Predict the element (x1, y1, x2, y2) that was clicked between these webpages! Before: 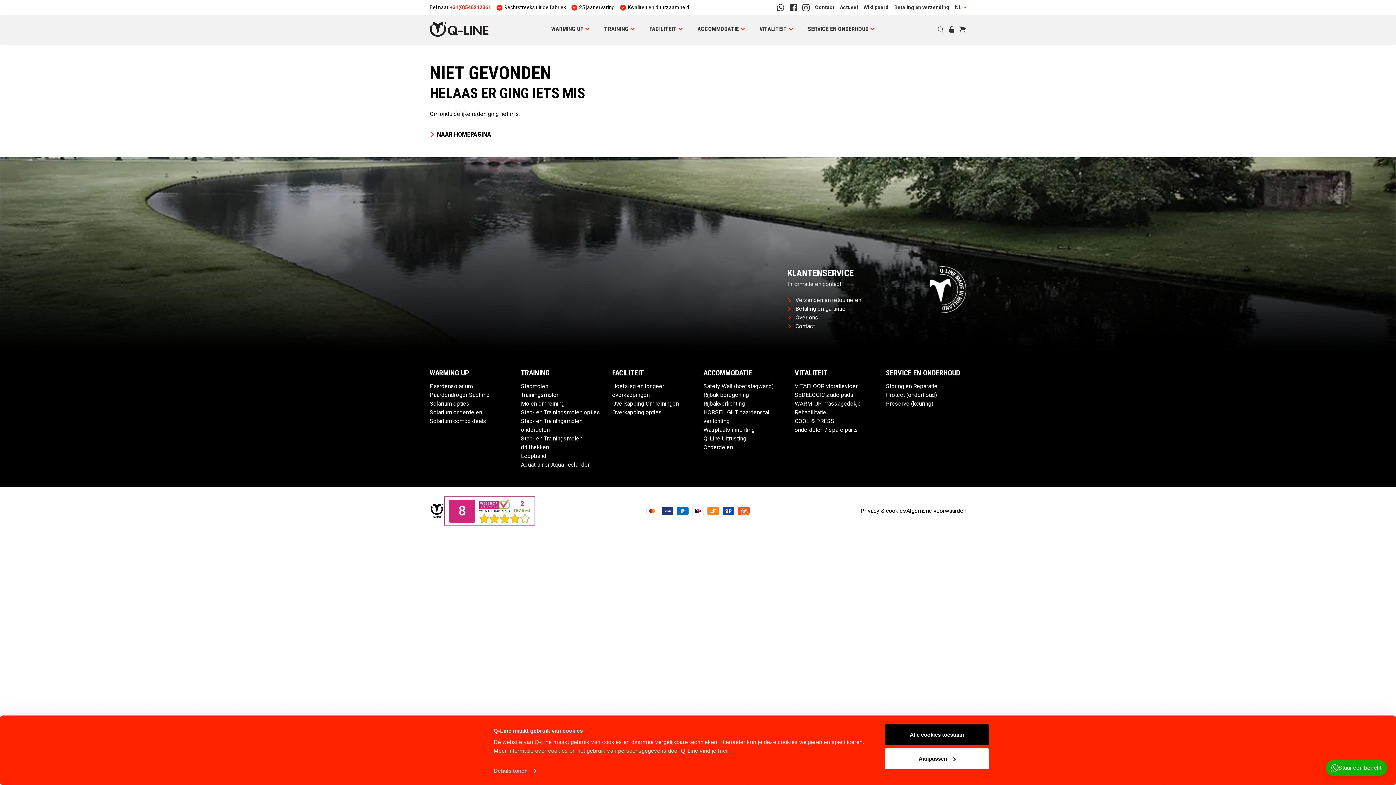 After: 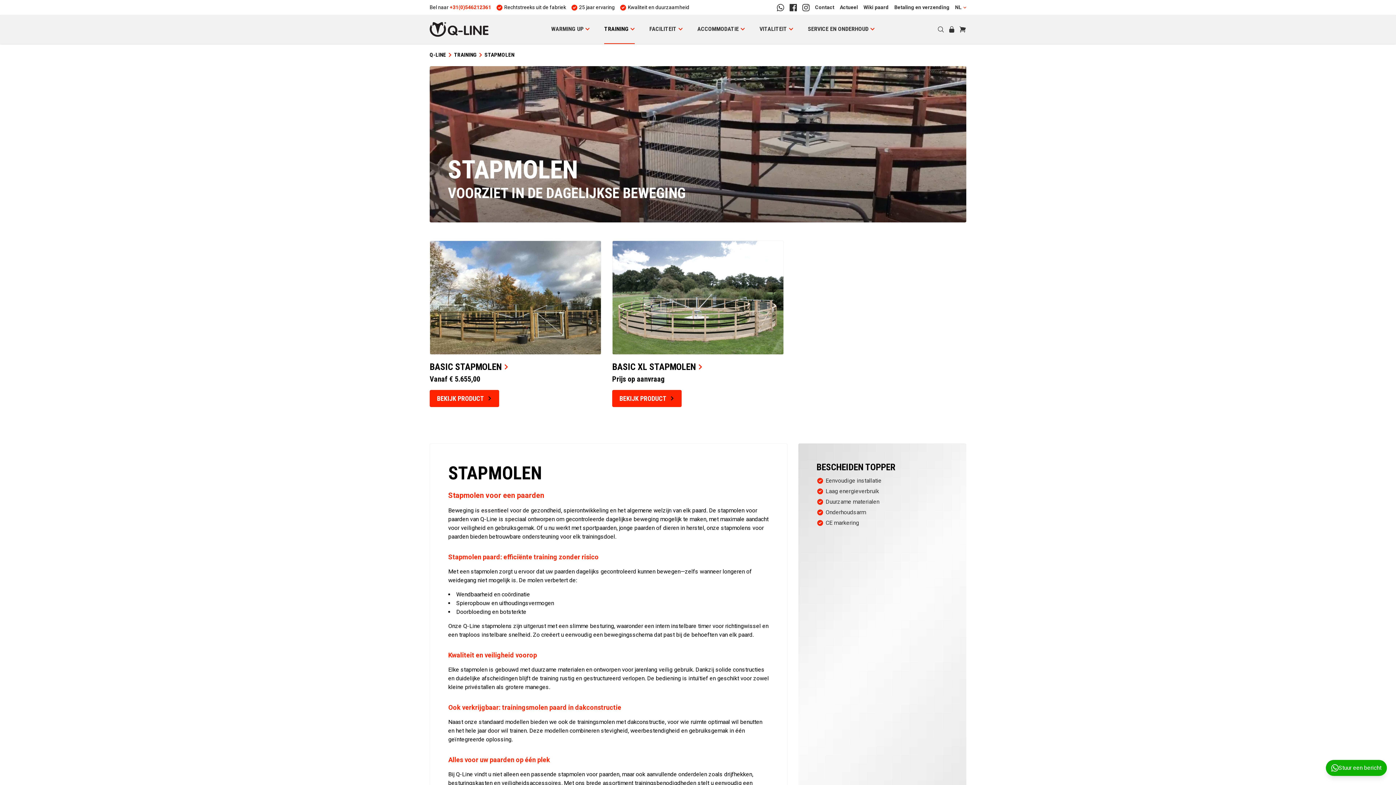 Action: bbox: (521, 382, 548, 389) label: Stapmolen